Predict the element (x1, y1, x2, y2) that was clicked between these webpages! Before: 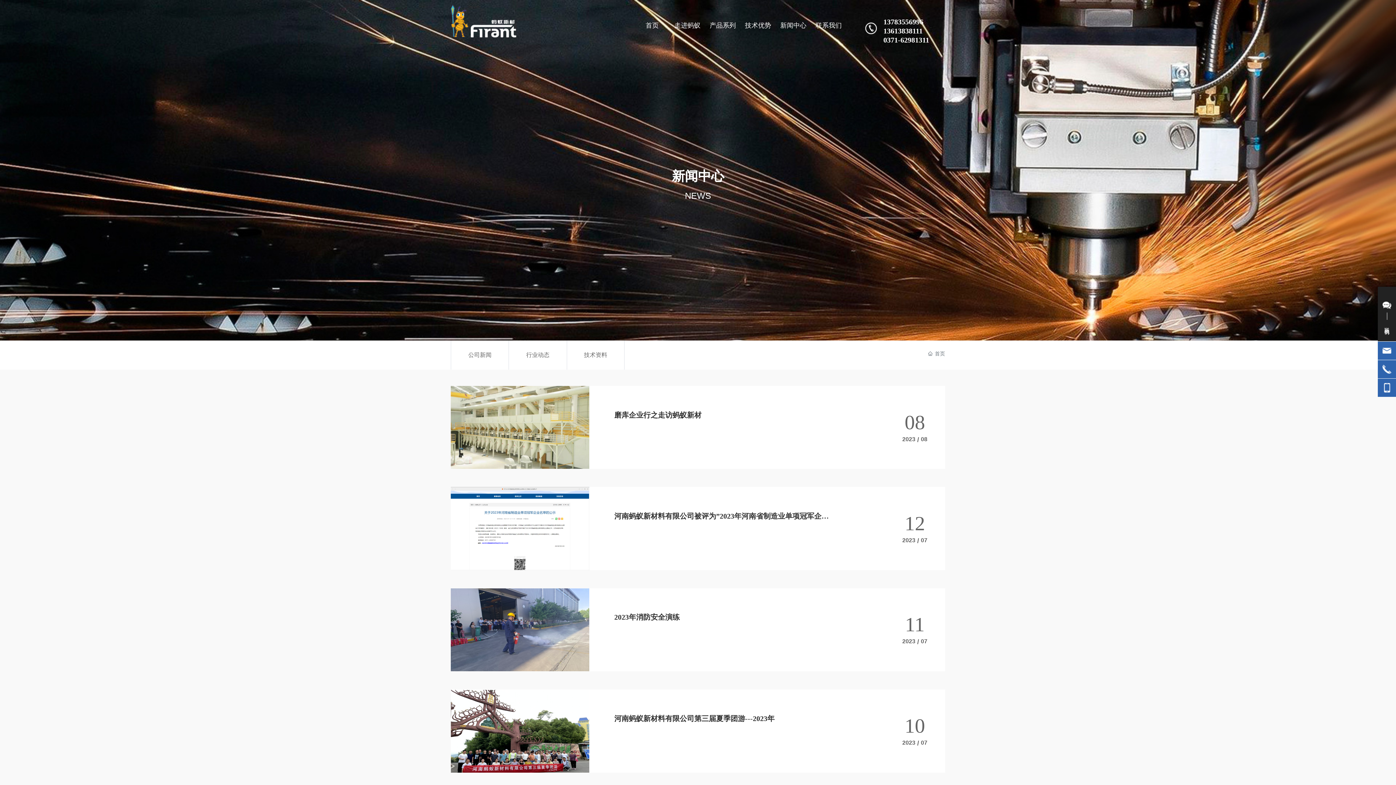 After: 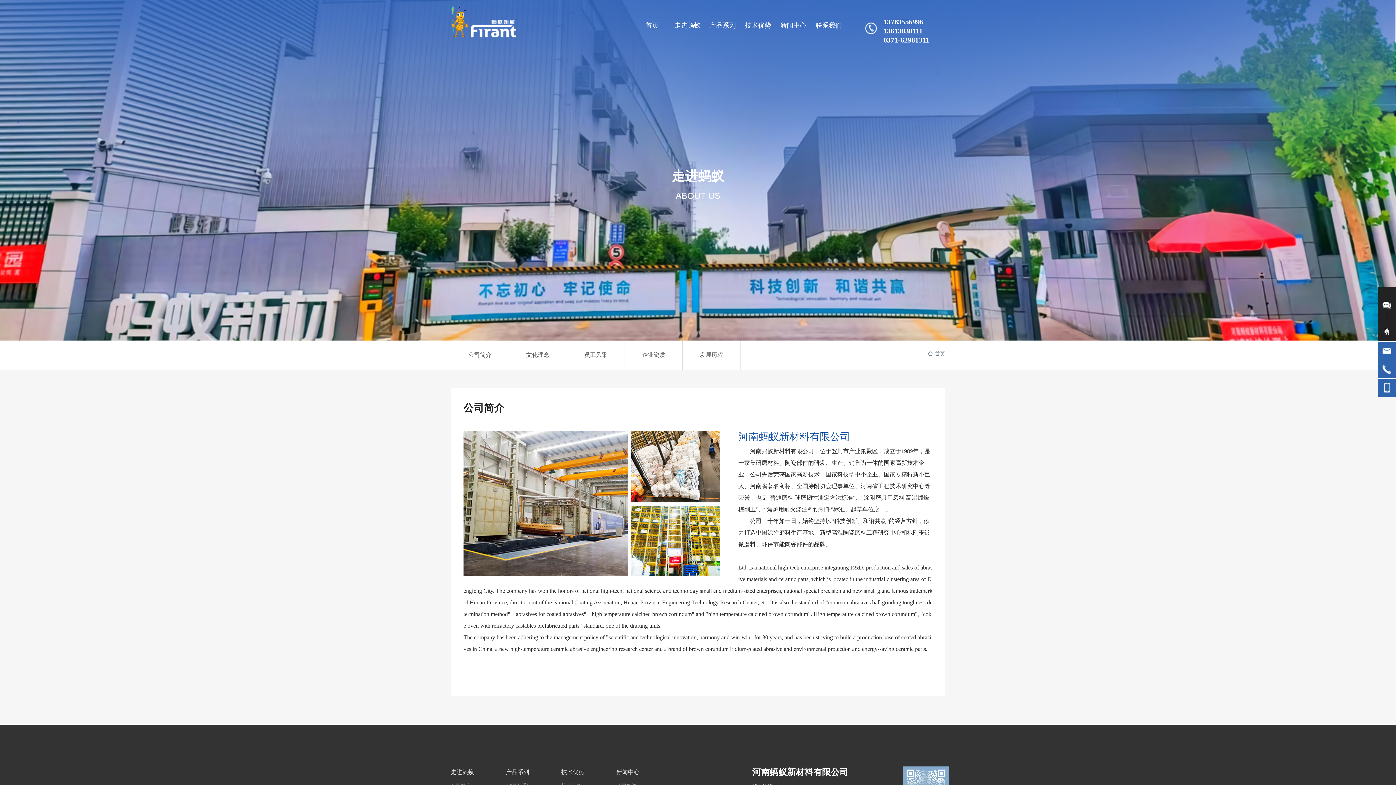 Action: bbox: (670, 10, 705, 40) label: 走进蚂蚁